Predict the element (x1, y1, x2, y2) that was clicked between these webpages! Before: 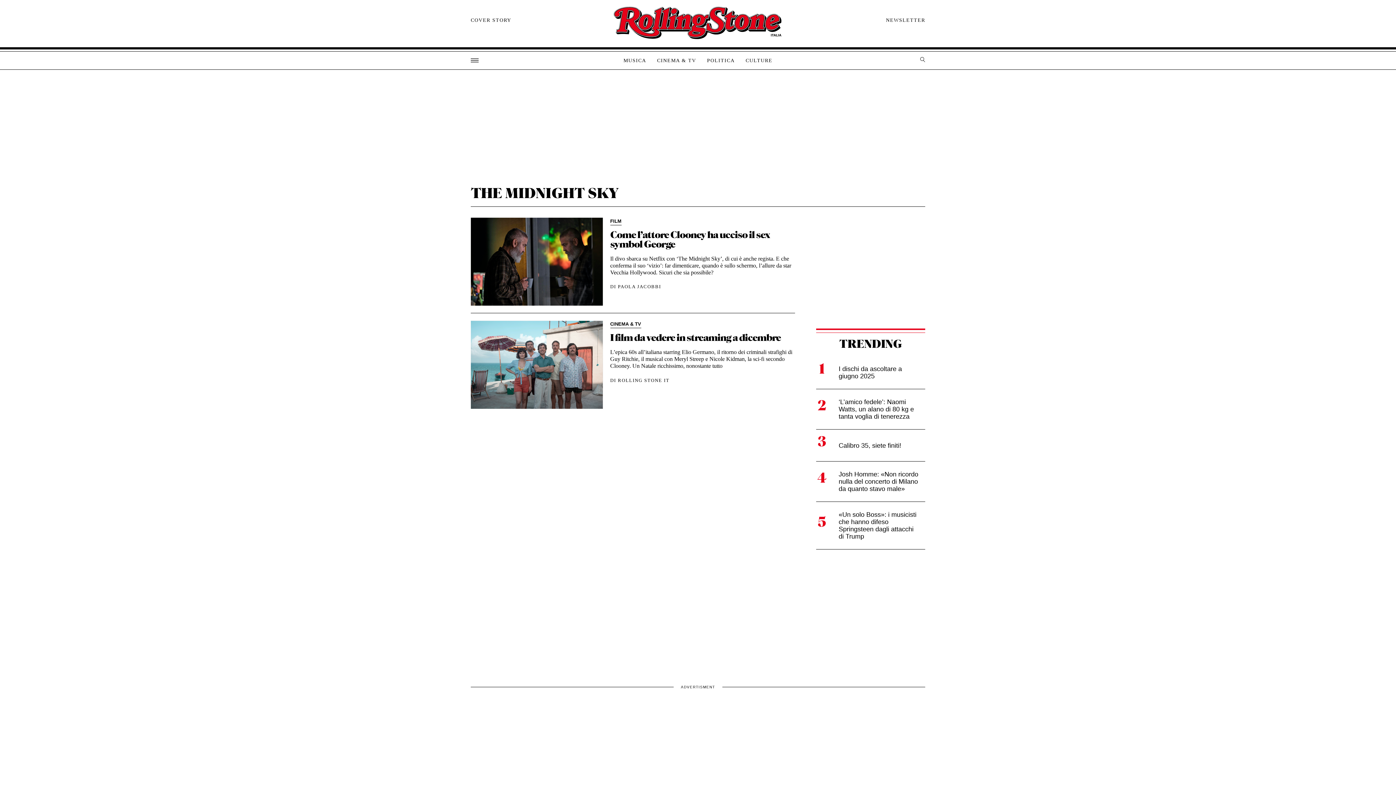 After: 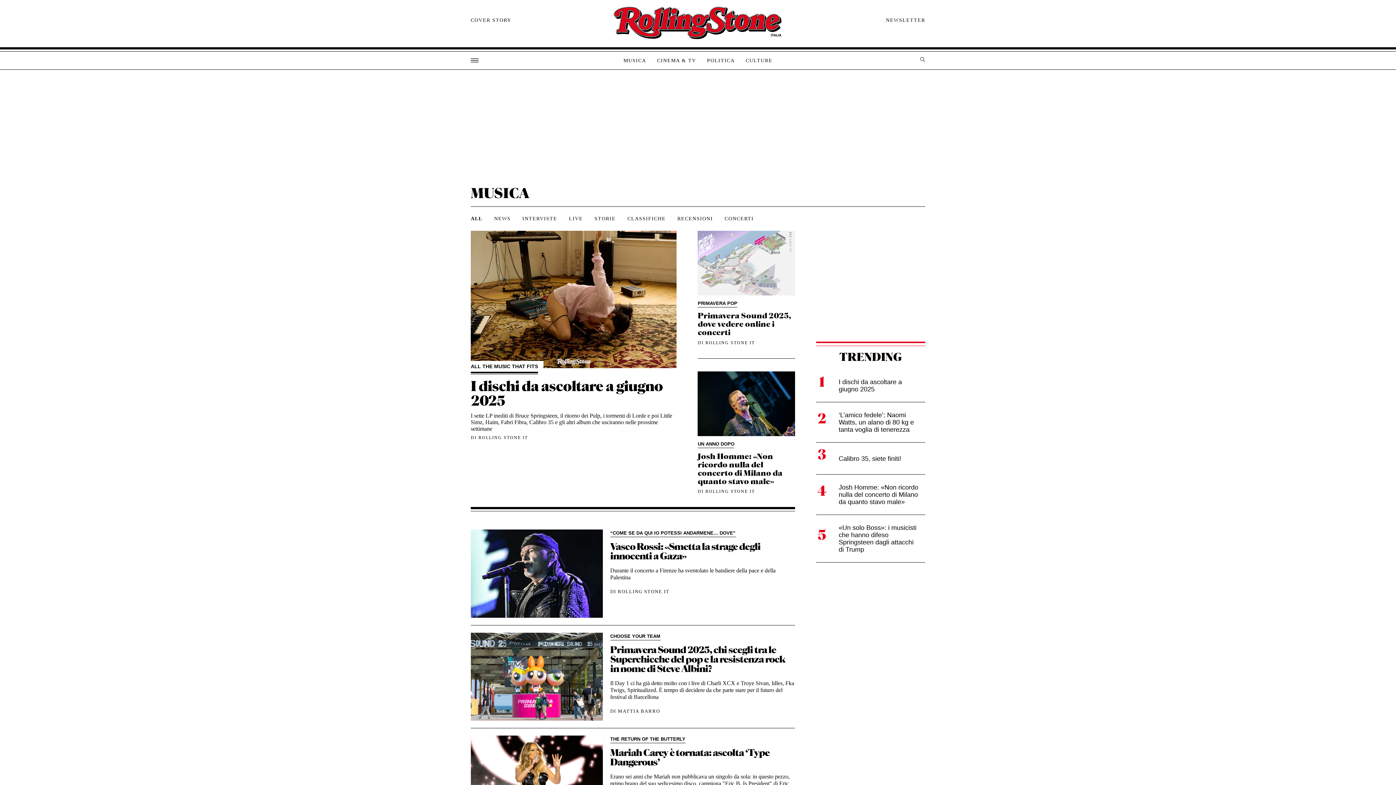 Action: label: MUSICA bbox: (618, 57, 651, 64)